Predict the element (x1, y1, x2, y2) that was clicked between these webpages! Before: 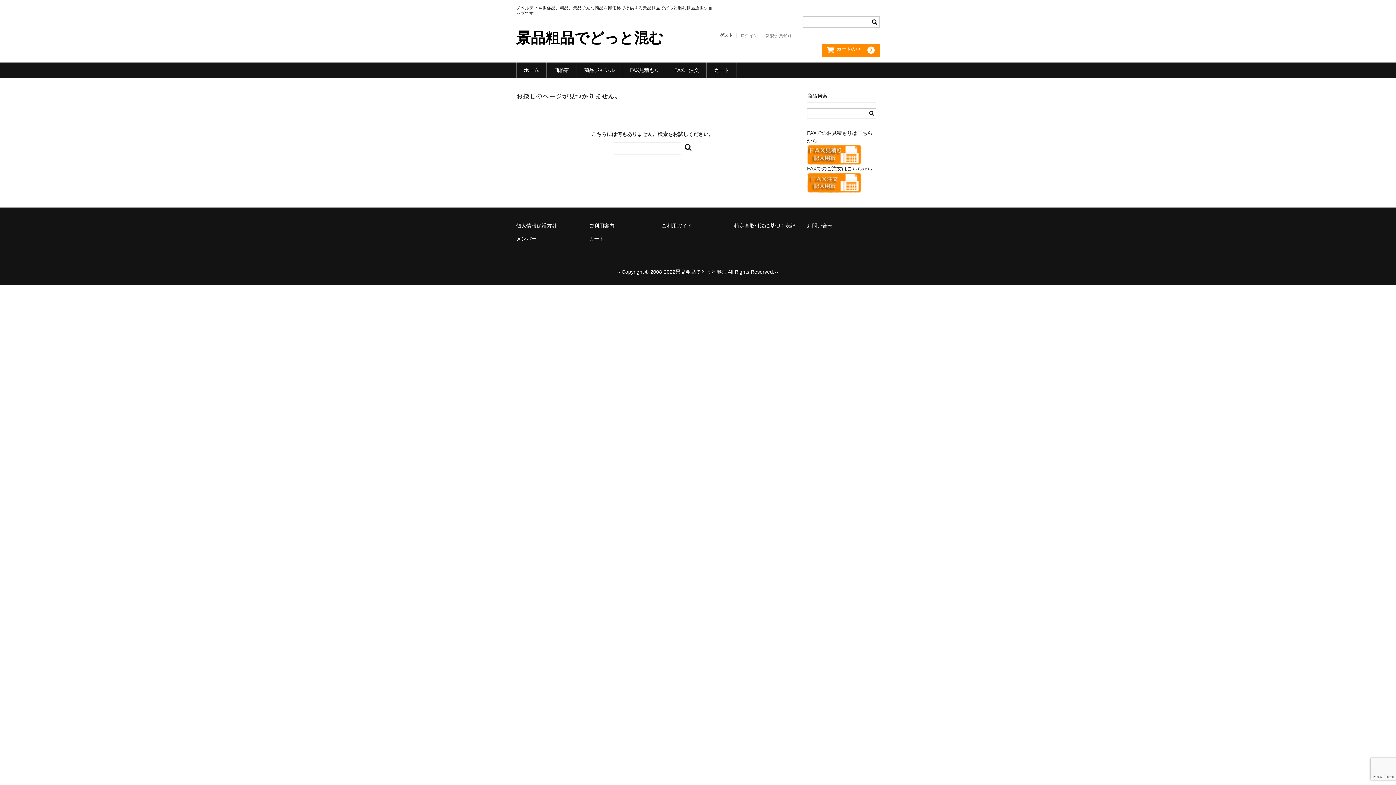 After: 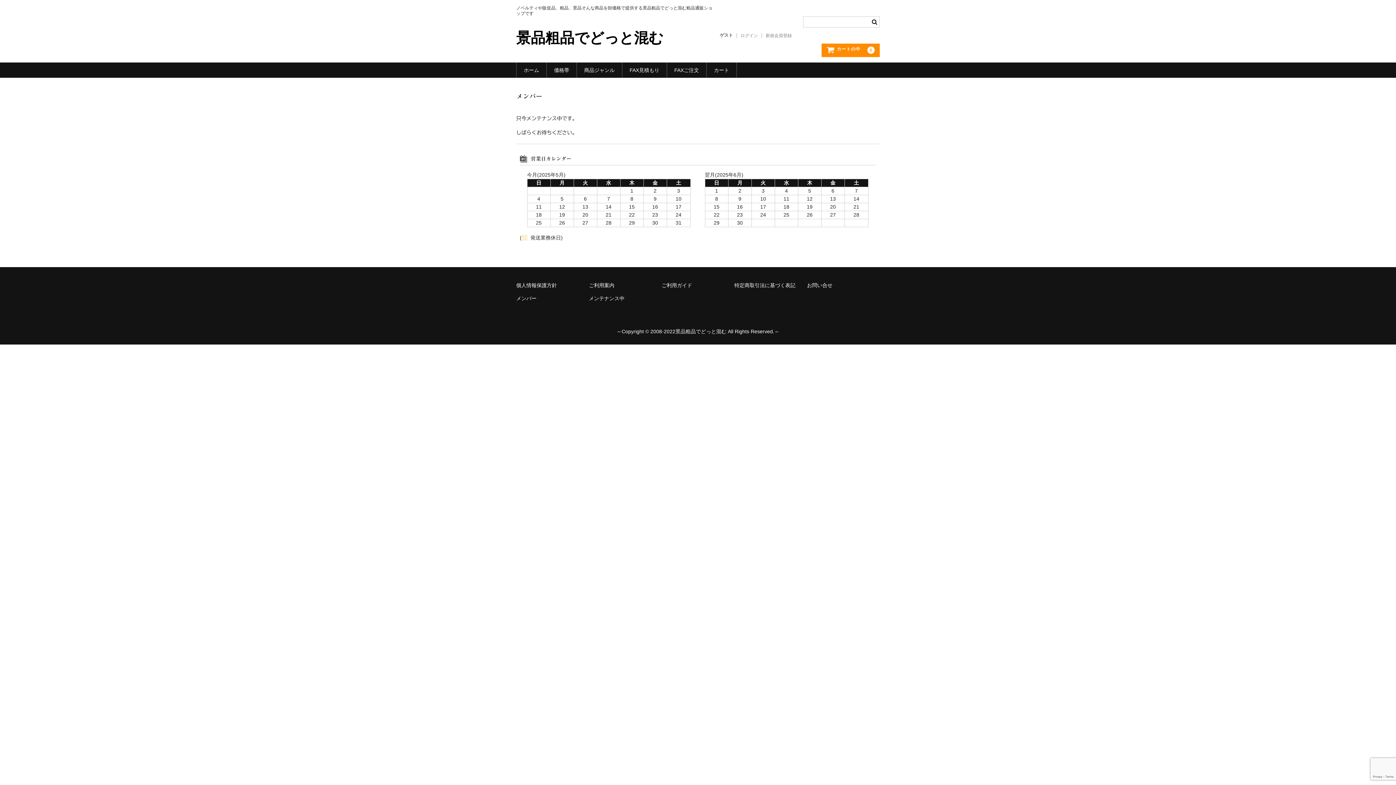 Action: bbox: (762, 32, 795, 38) label: 新規会員登録